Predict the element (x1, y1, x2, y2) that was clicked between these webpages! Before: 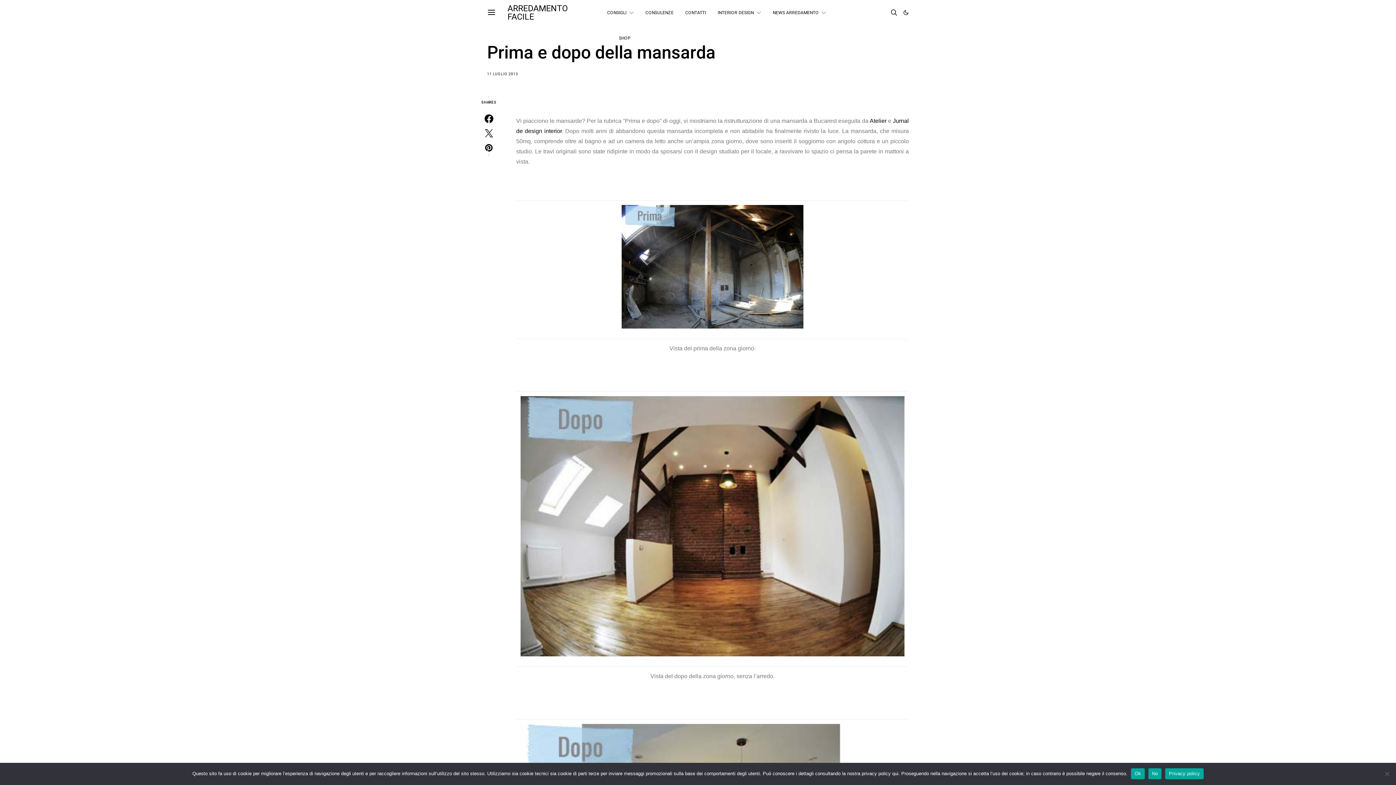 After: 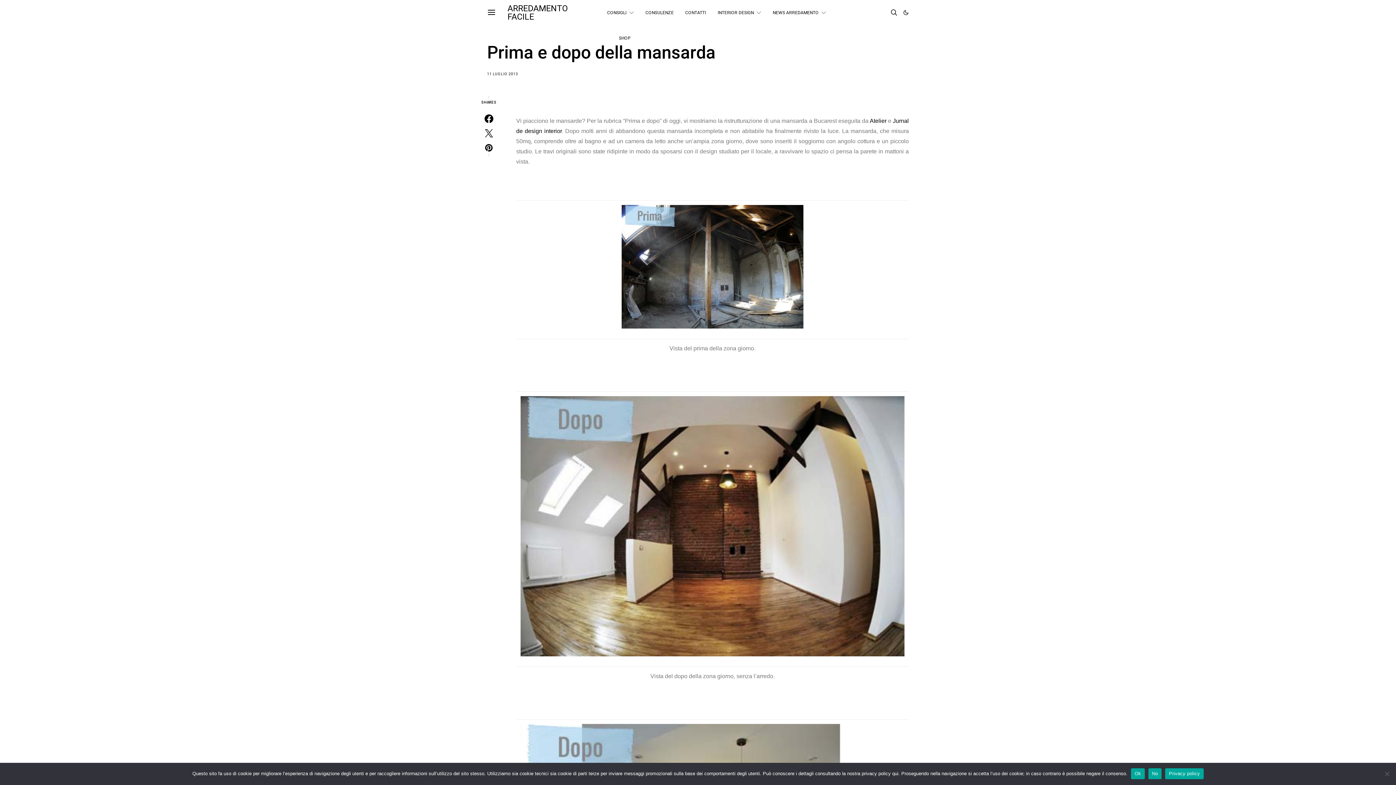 Action: bbox: (859, 6, 865, 12) label: Facebook